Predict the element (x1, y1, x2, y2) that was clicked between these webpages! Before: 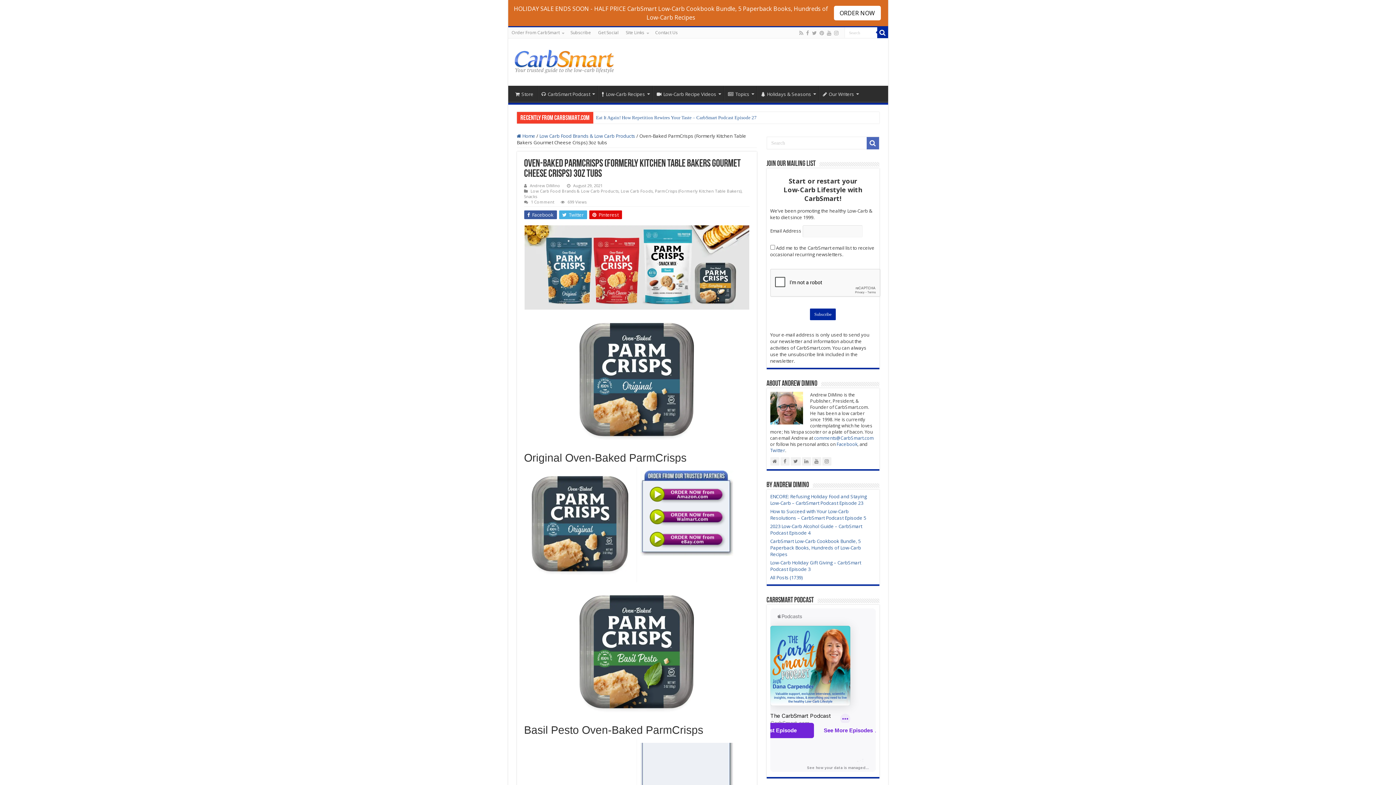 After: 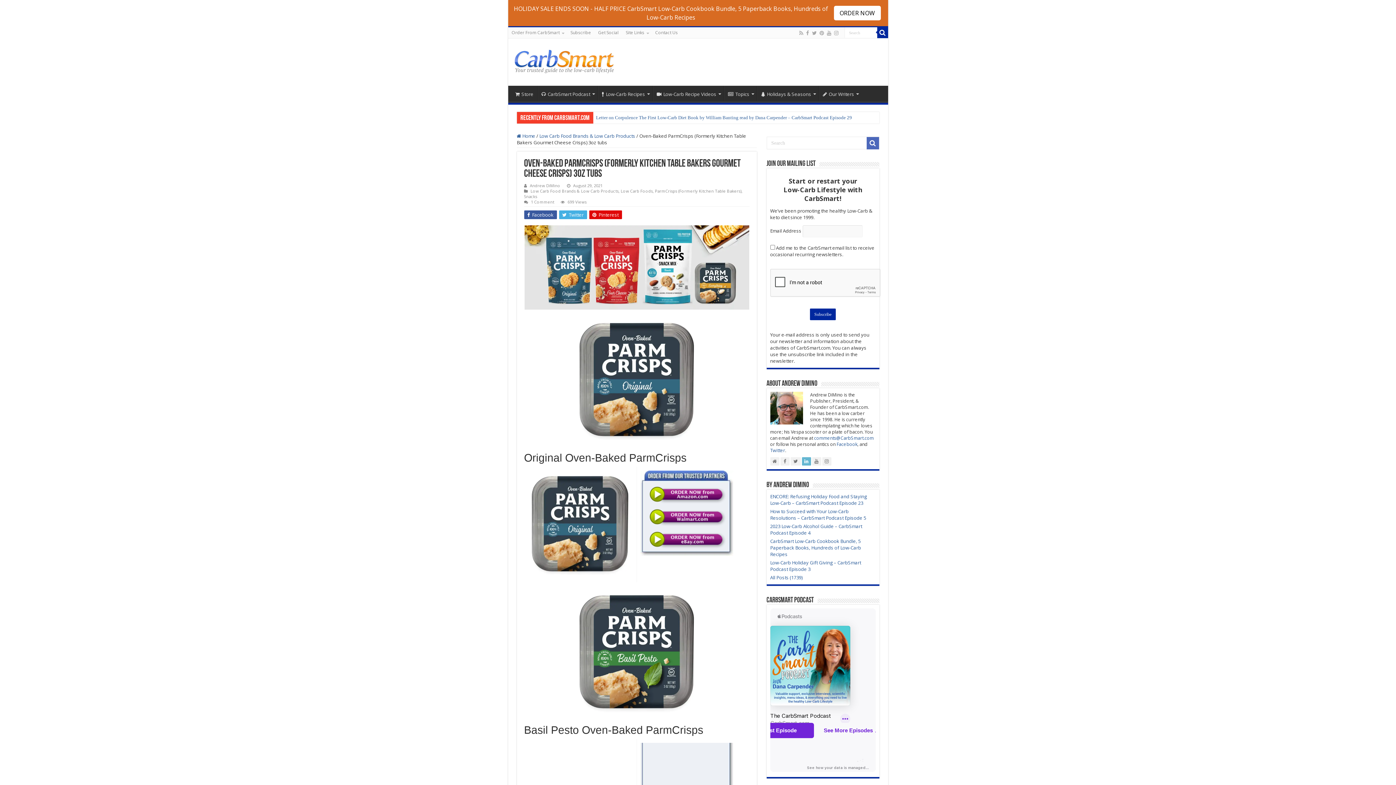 Action: bbox: (802, 457, 811, 465)